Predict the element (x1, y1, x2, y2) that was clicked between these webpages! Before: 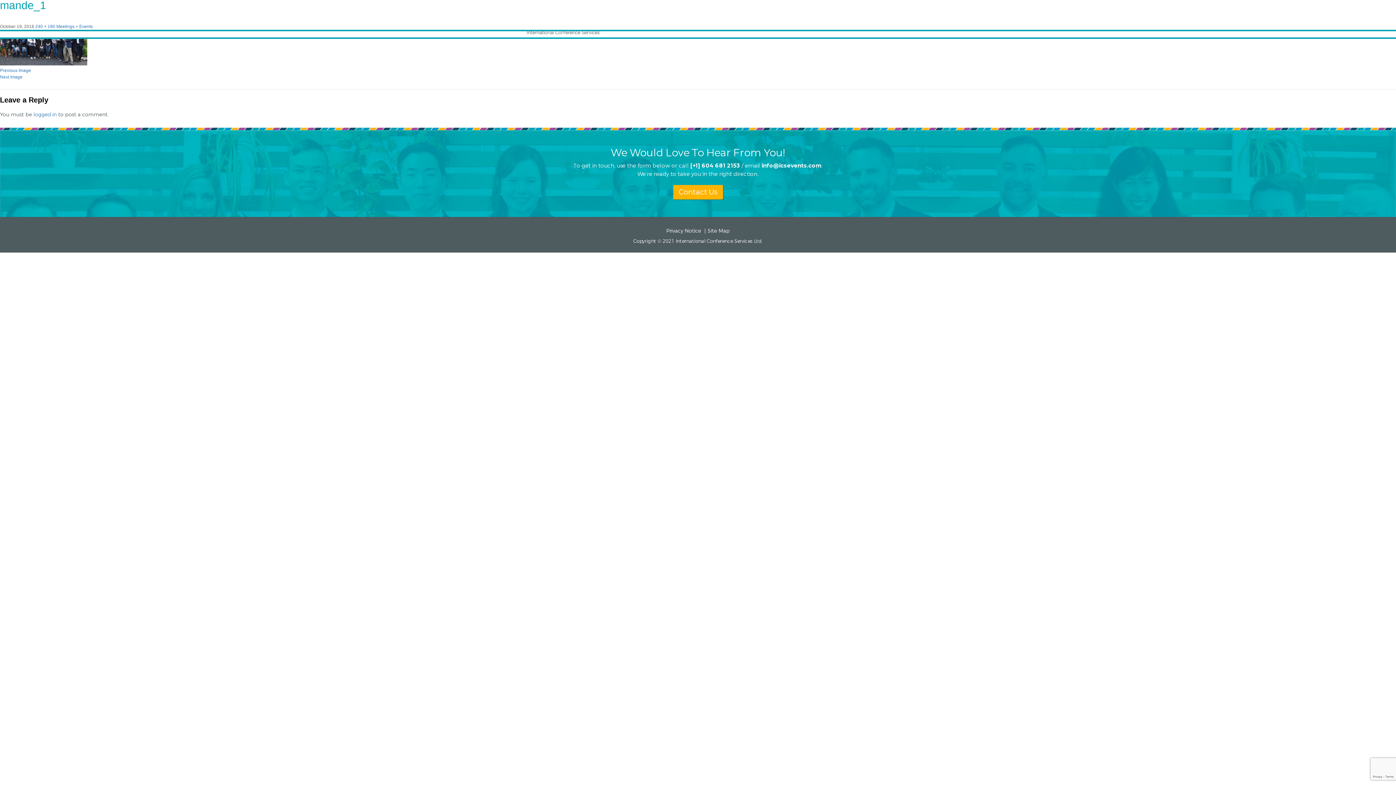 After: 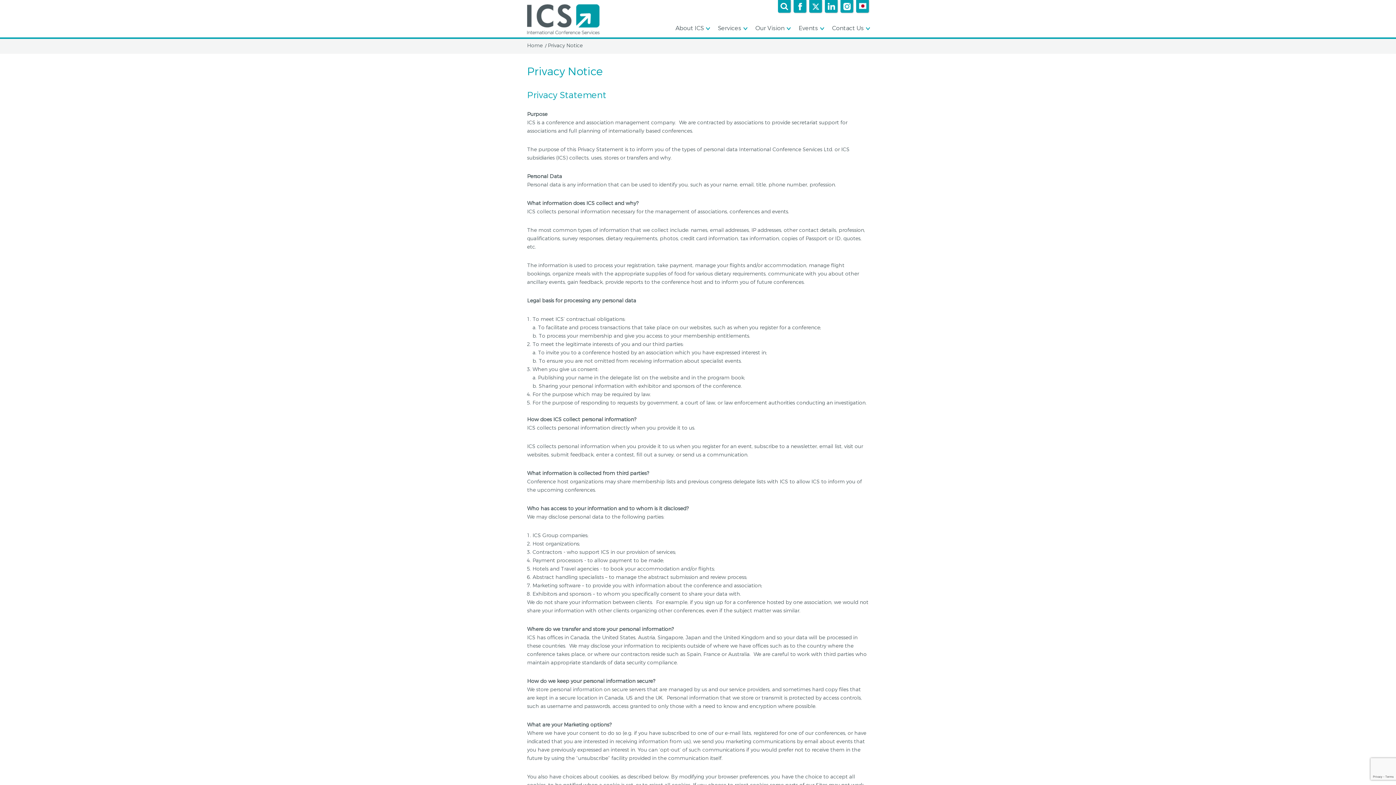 Action: bbox: (666, 228, 701, 233) label: Privacy Notice